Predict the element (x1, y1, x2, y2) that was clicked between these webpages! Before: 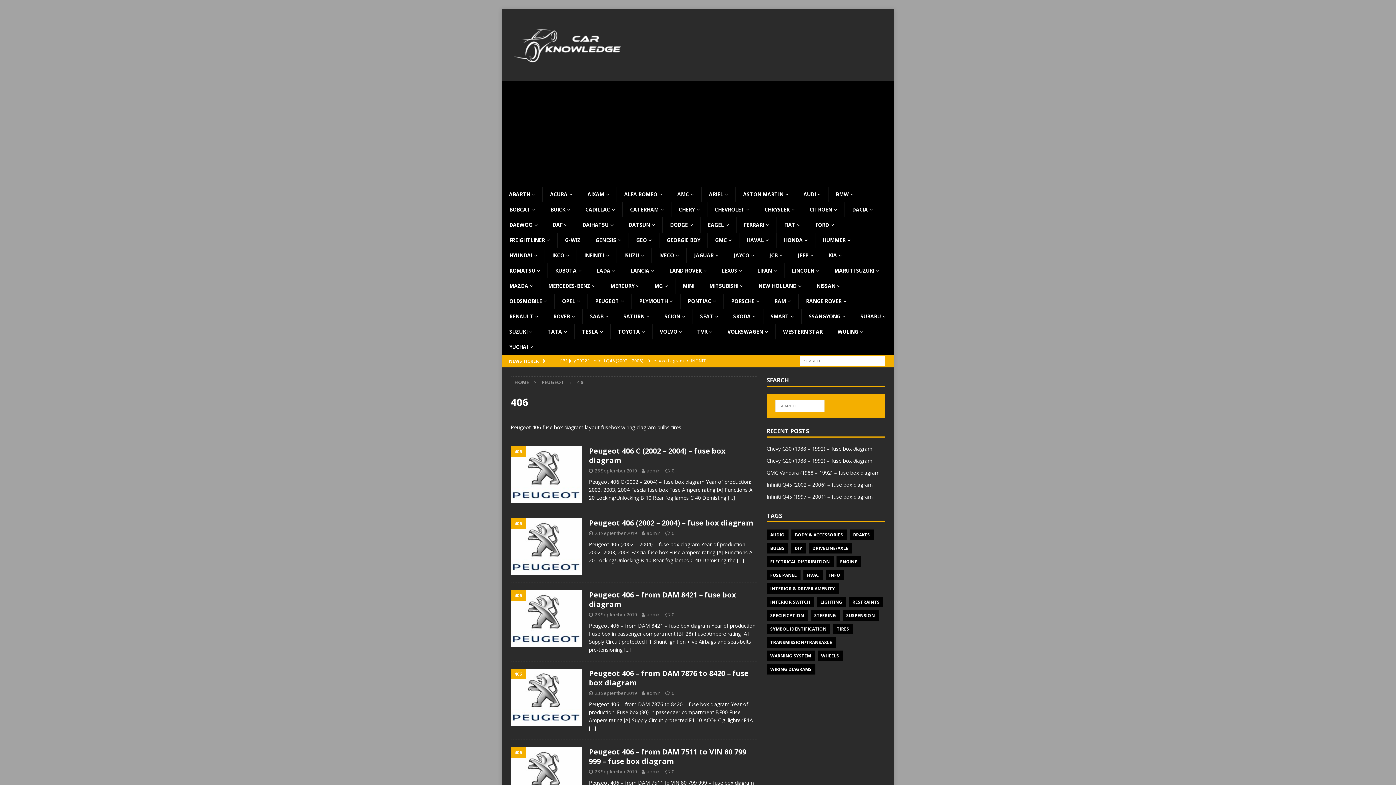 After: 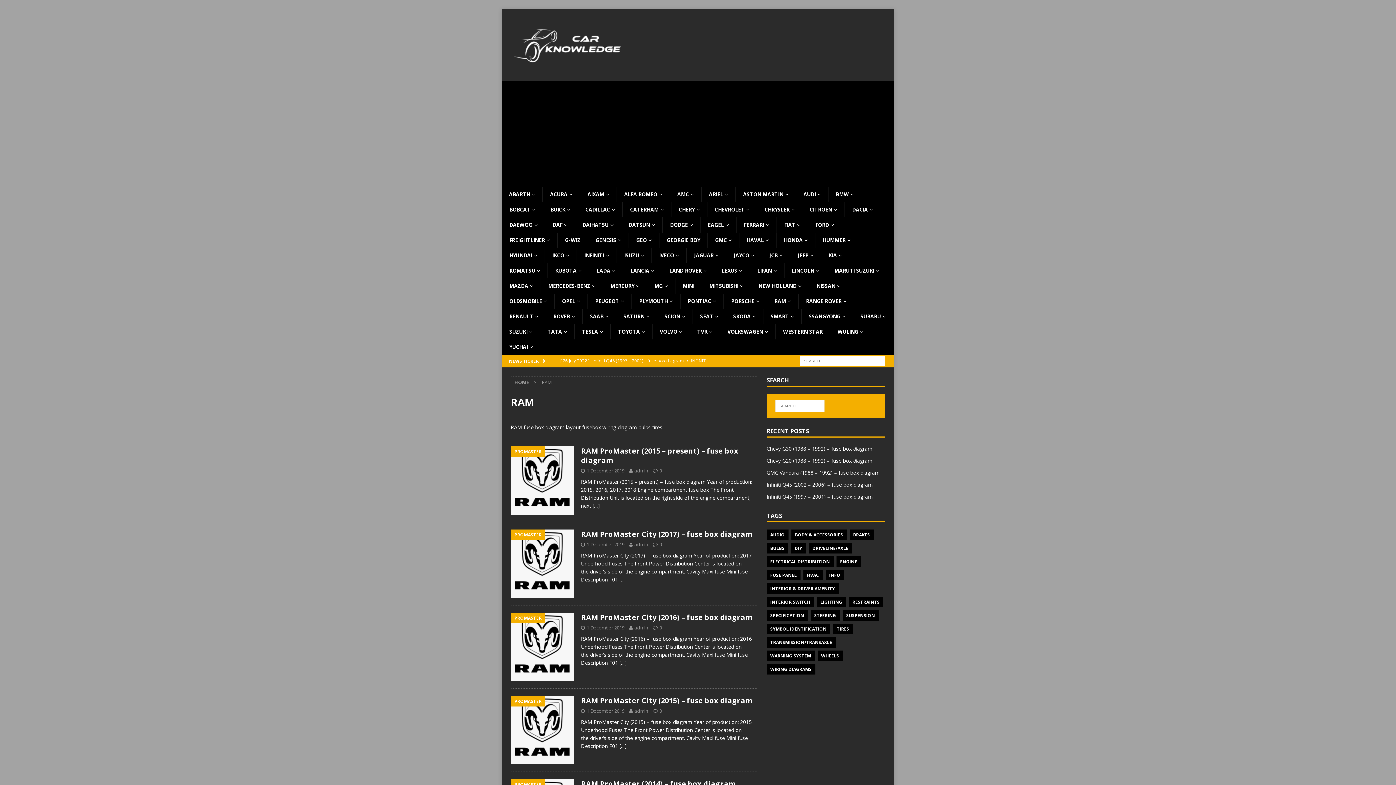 Action: bbox: (766, 293, 798, 309) label: RAM